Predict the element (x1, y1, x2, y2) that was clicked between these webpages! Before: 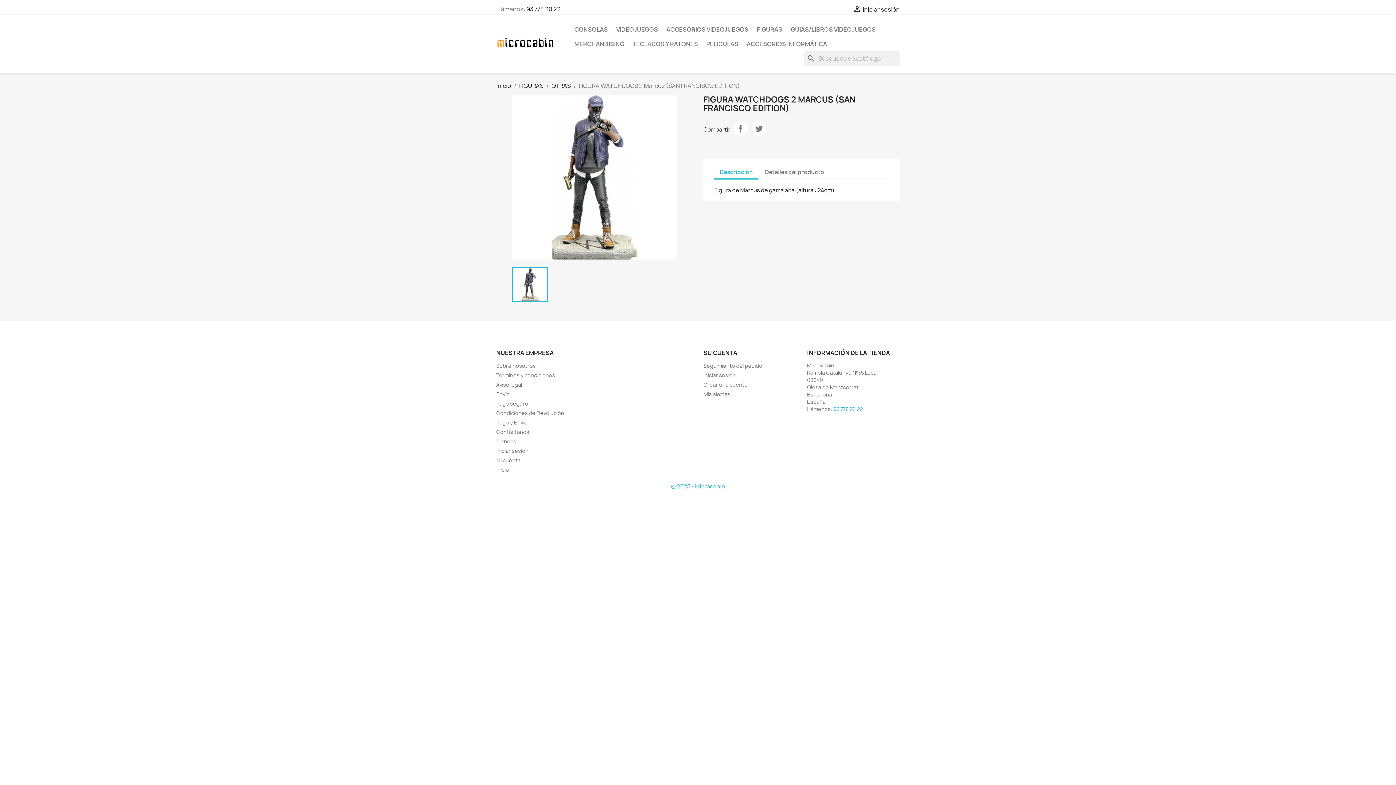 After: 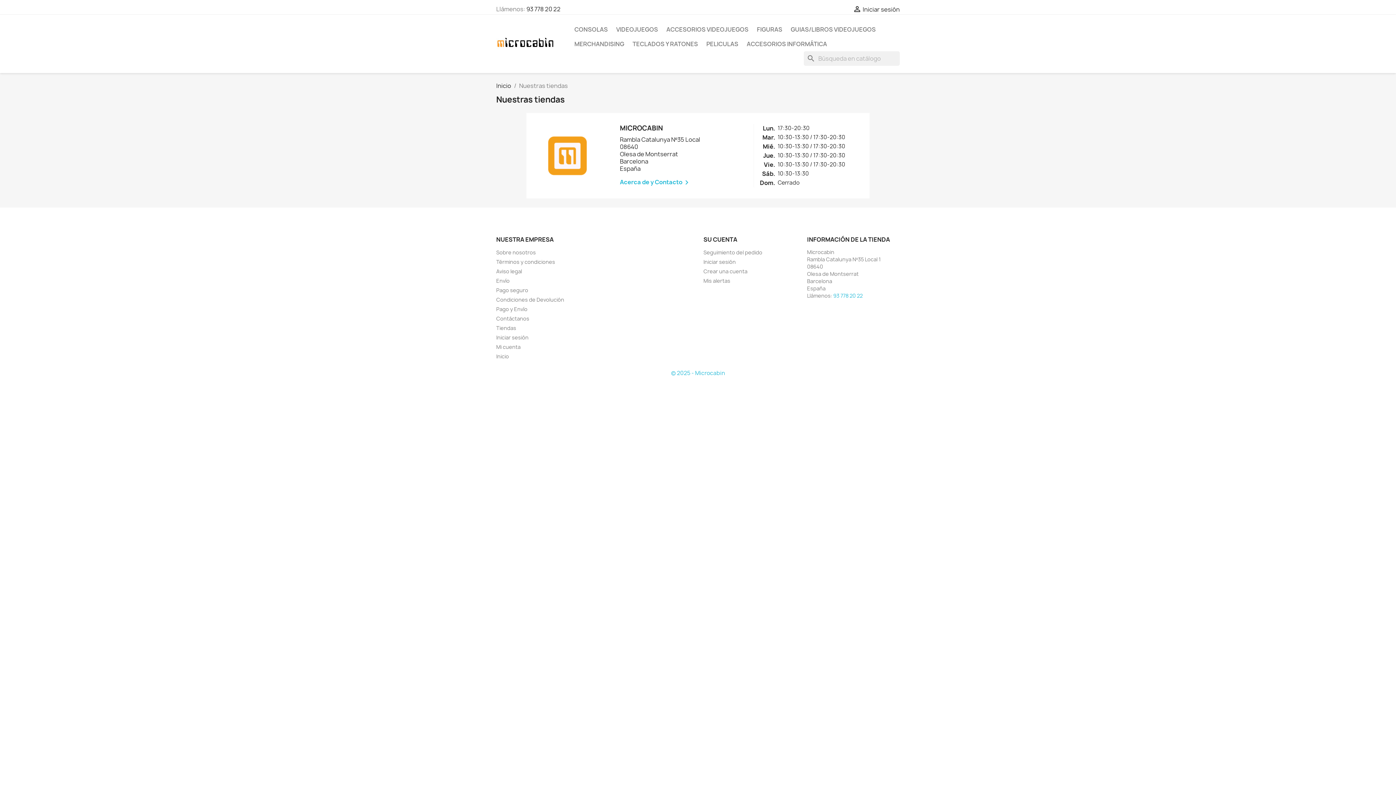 Action: label: Tiendas bbox: (496, 438, 516, 445)